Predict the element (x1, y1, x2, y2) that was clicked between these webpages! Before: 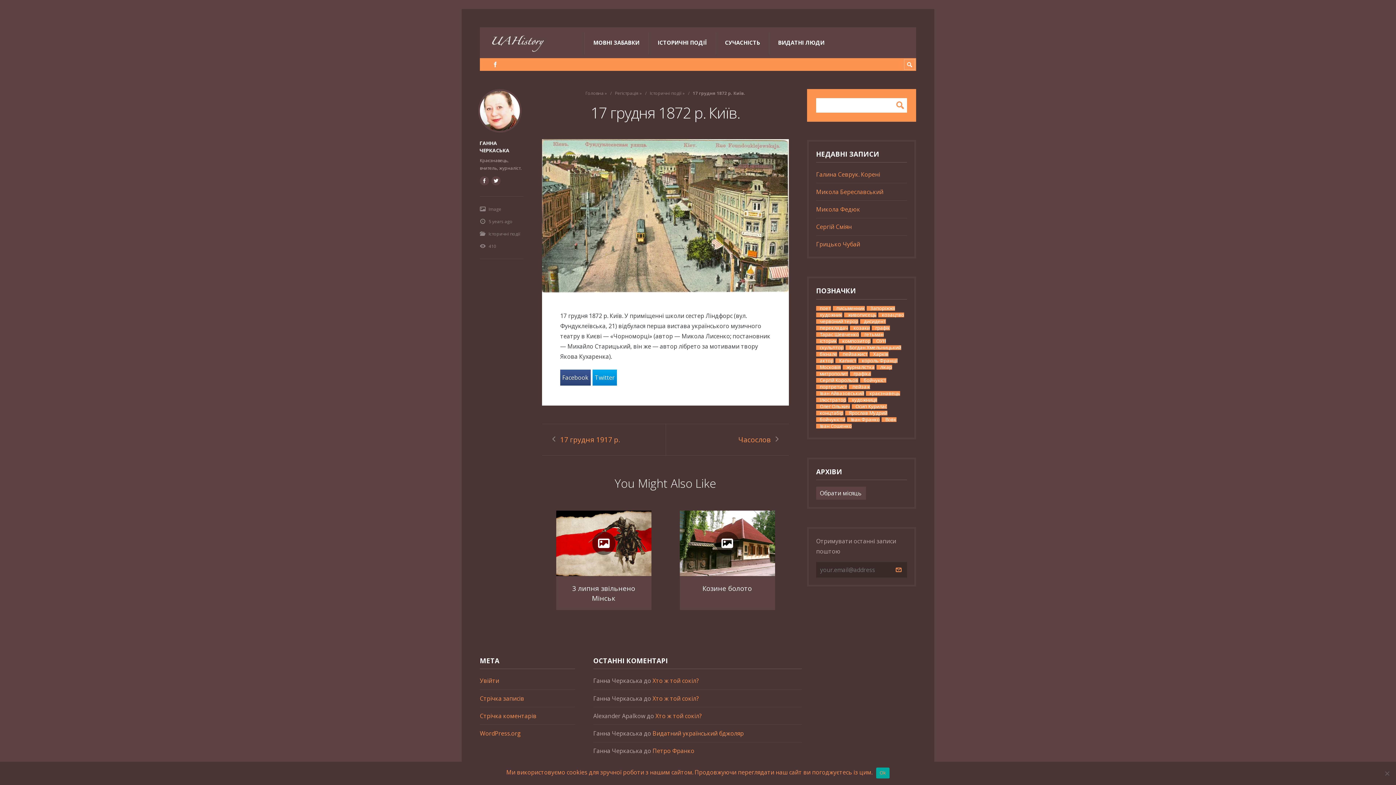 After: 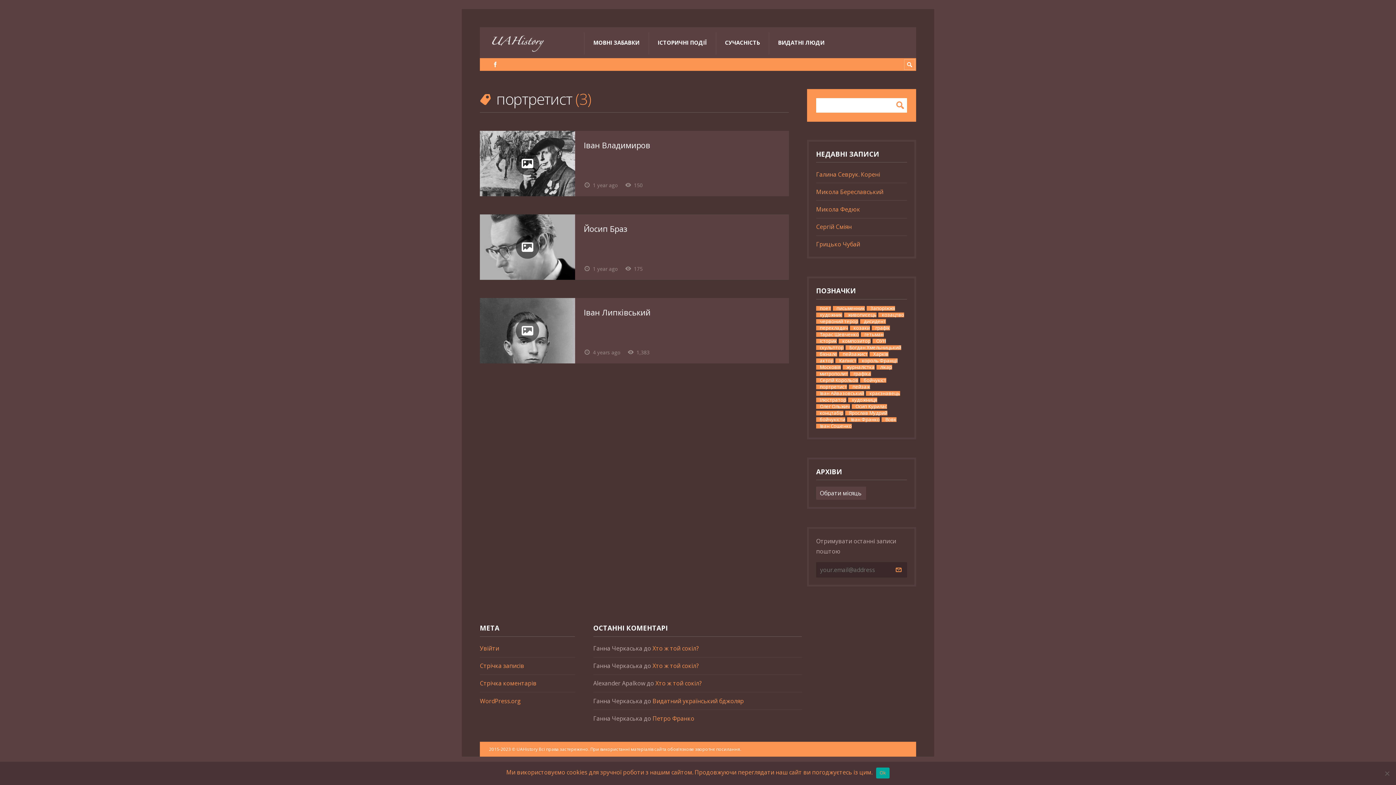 Action: label: портретист bbox: (816, 384, 847, 389)